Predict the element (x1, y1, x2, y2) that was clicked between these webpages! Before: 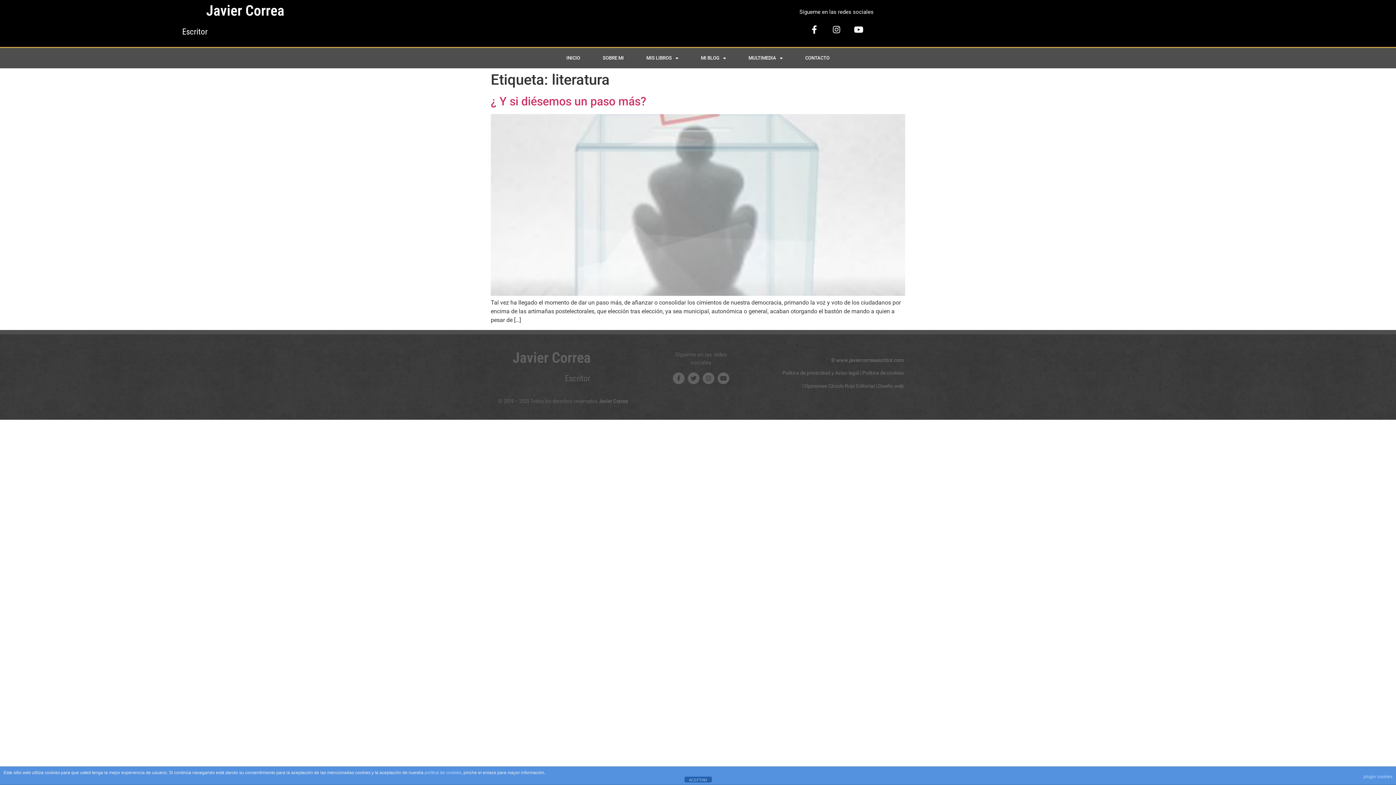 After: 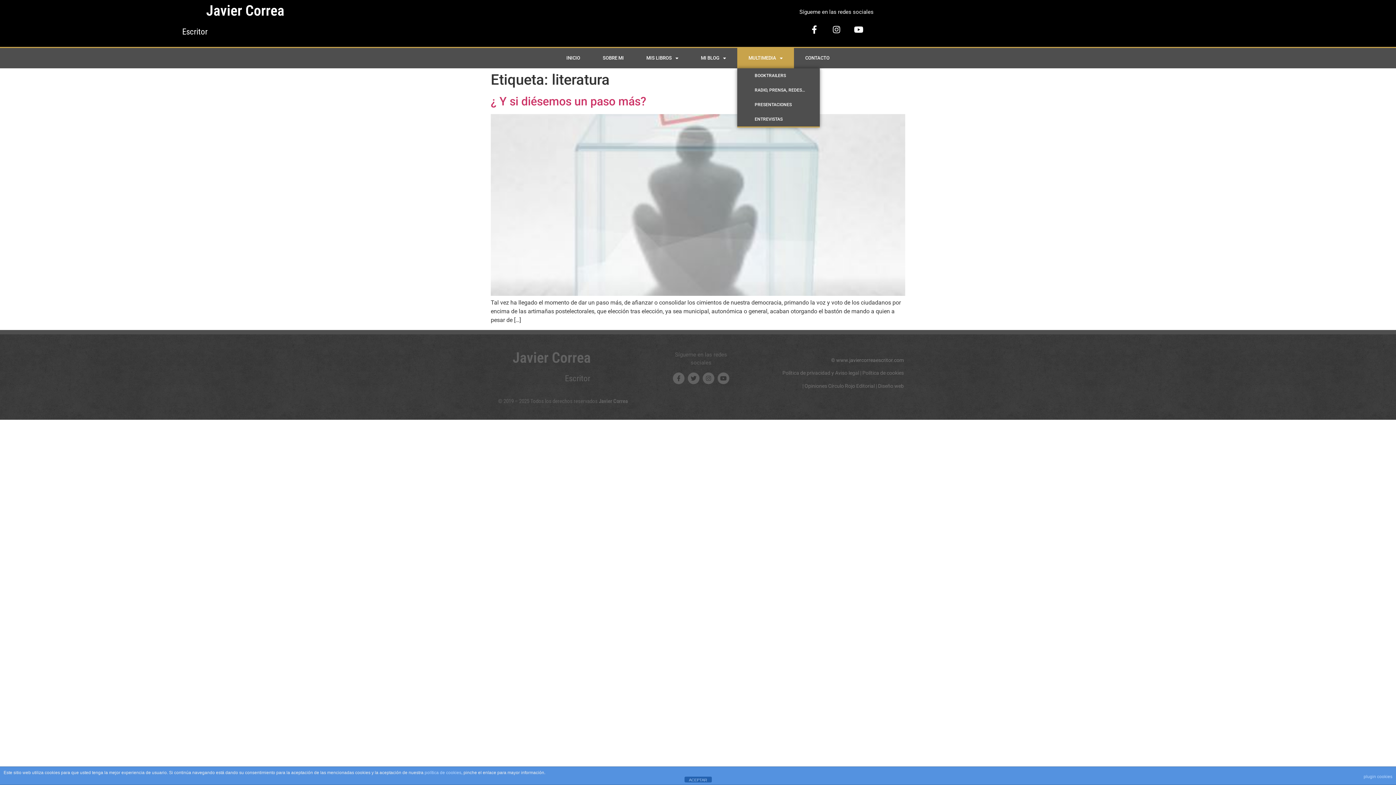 Action: bbox: (737, 48, 794, 68) label: MULTIMEDIA